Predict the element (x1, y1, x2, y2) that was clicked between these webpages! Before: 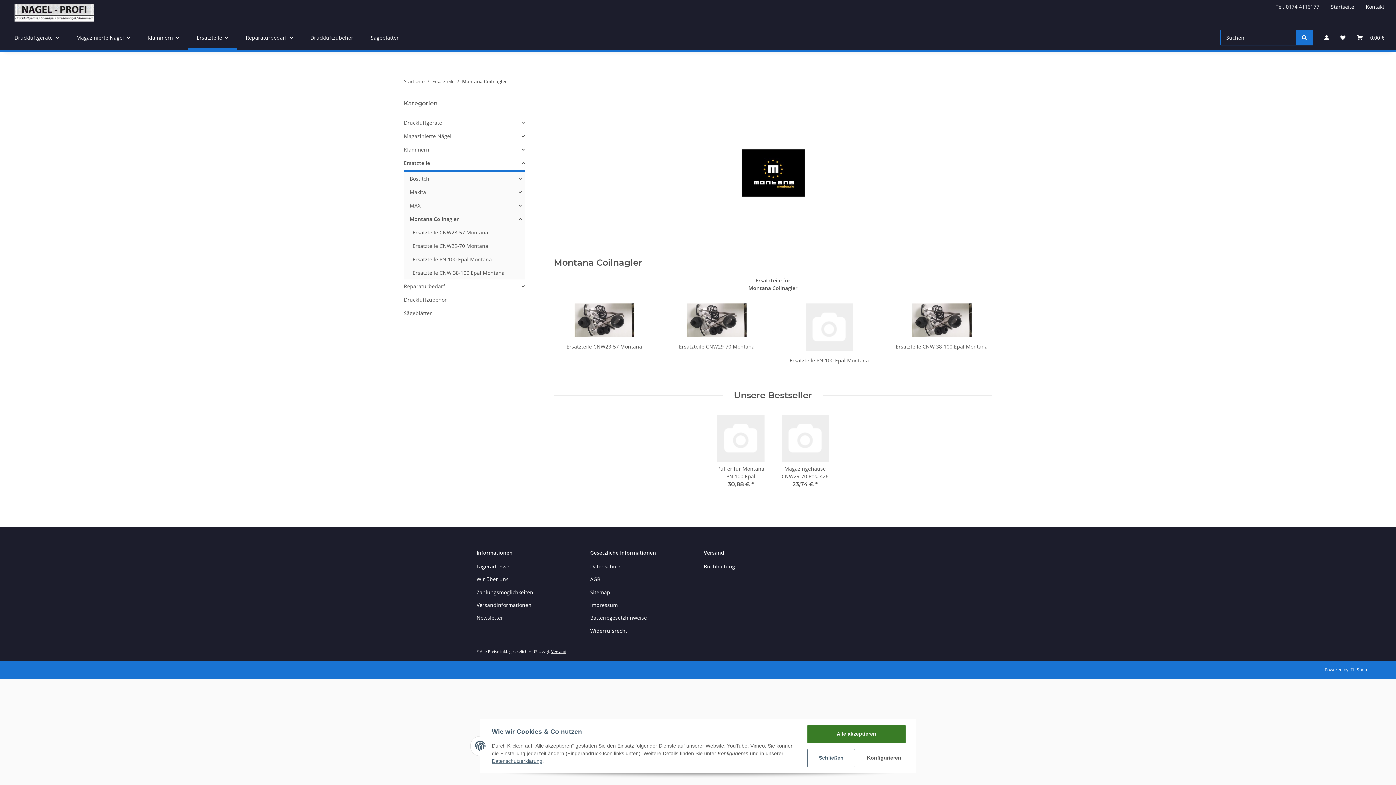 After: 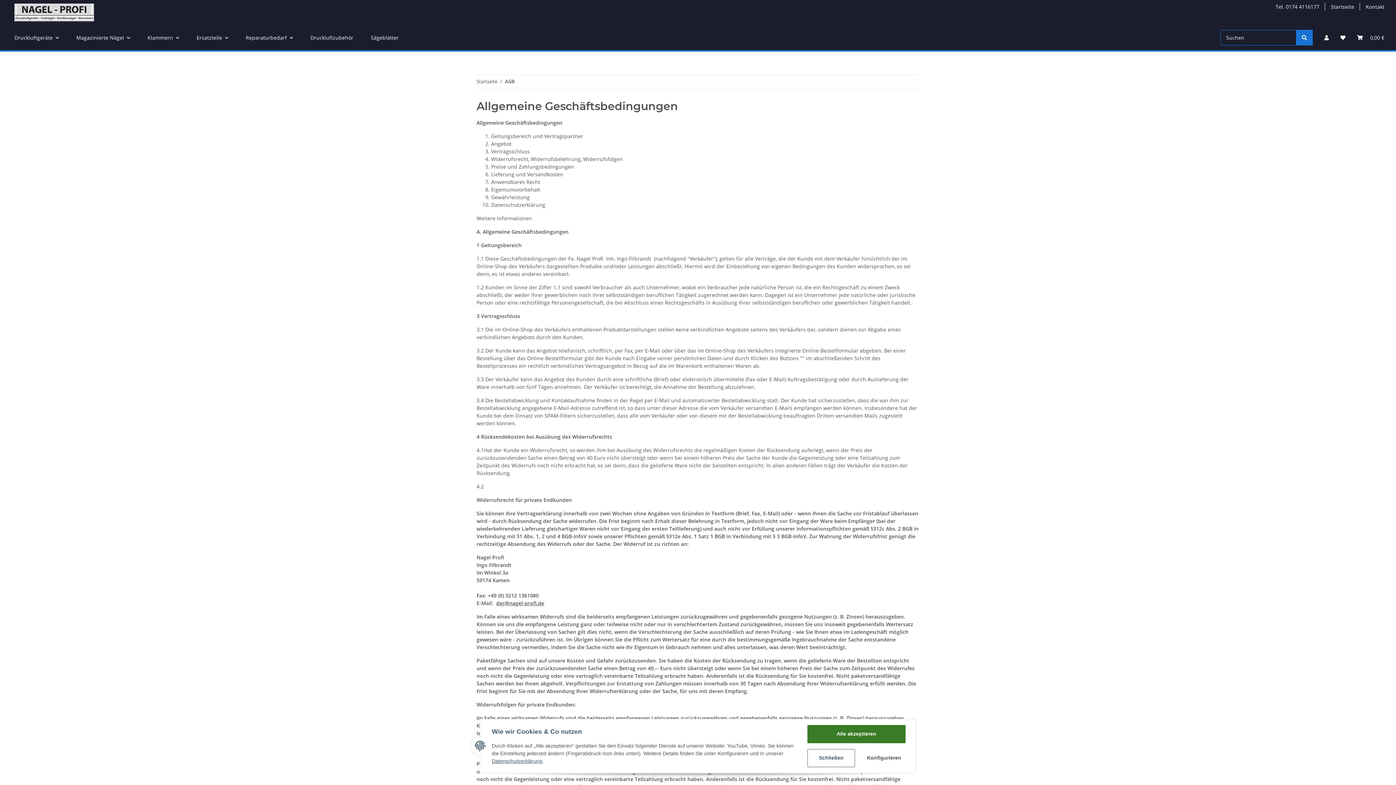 Action: bbox: (590, 574, 692, 584) label: AGB